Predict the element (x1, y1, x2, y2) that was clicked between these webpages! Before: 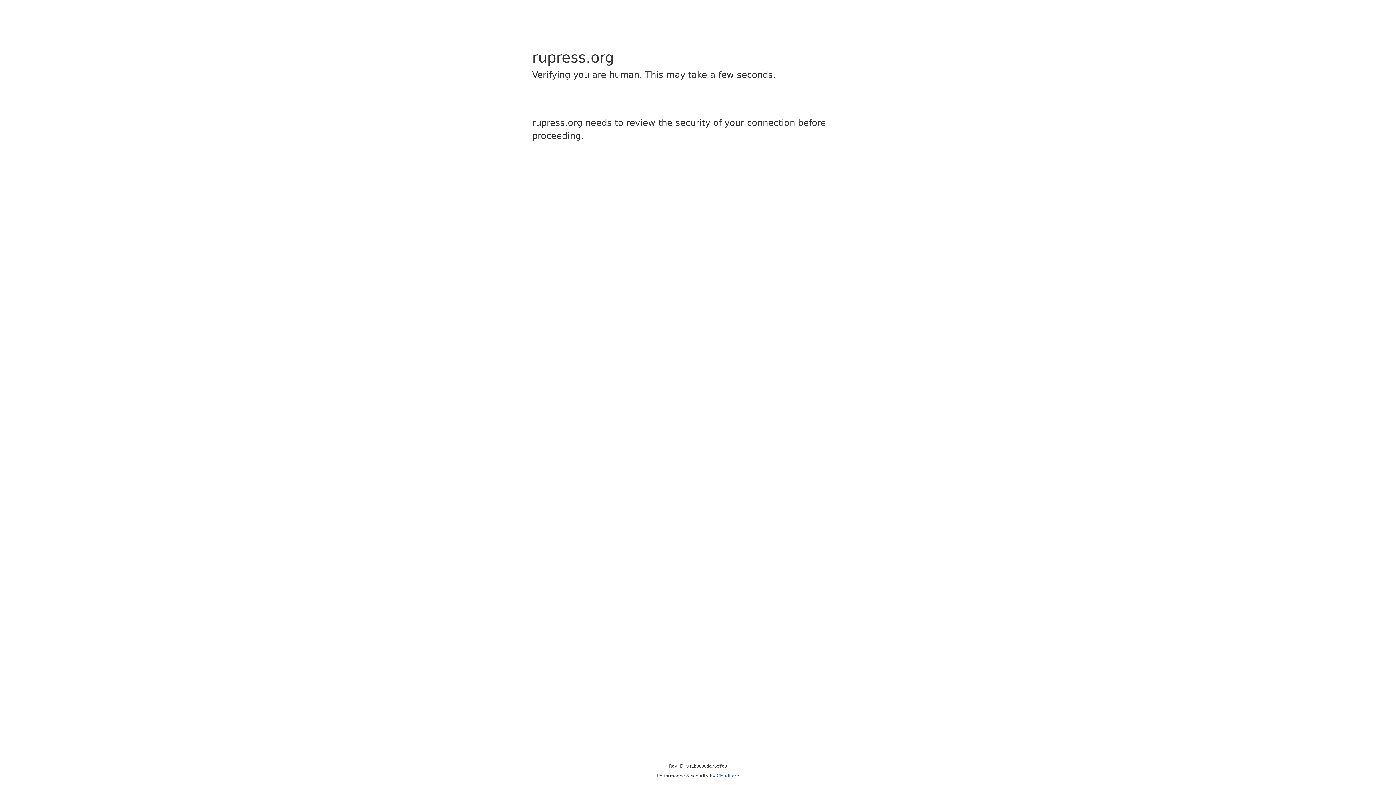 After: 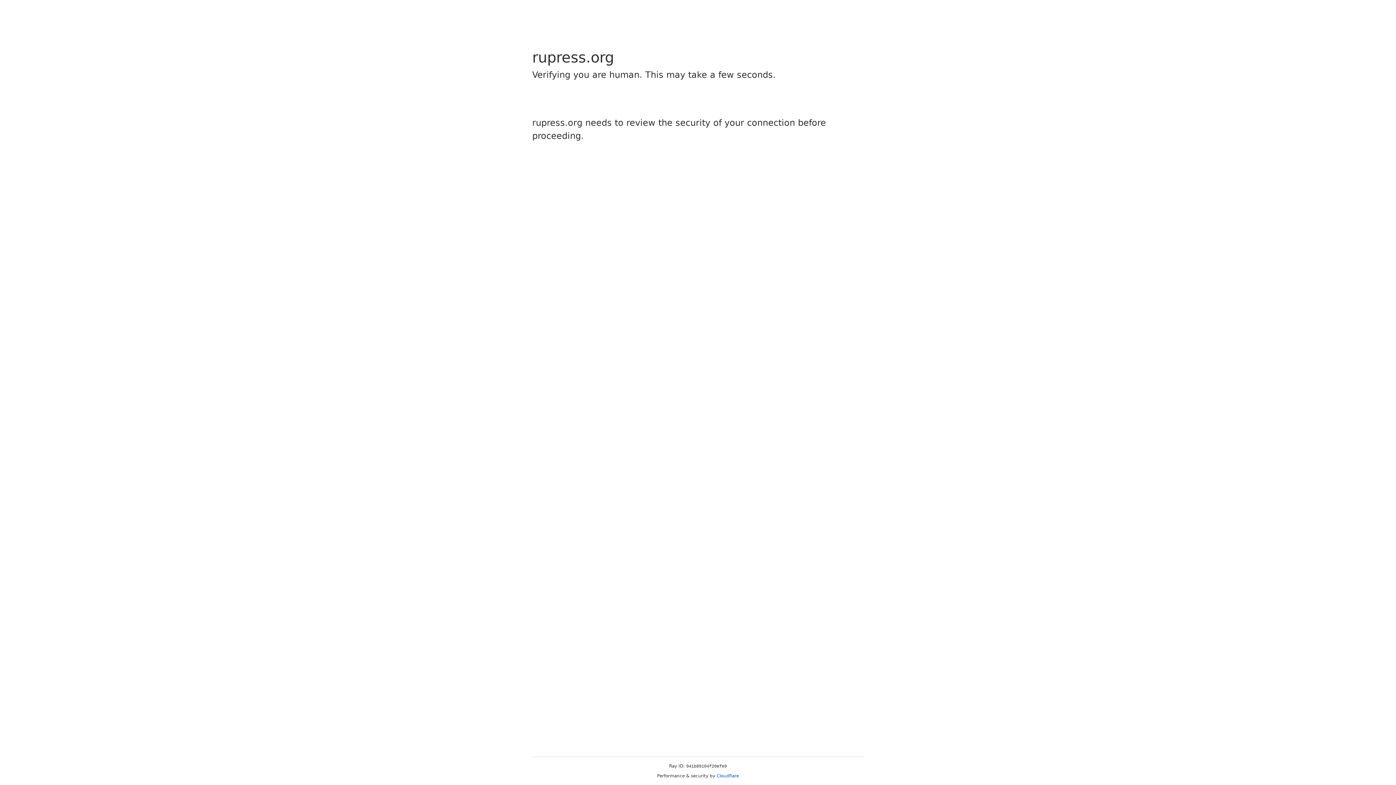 Action: bbox: (716, 773, 739, 778) label: Cloudflare